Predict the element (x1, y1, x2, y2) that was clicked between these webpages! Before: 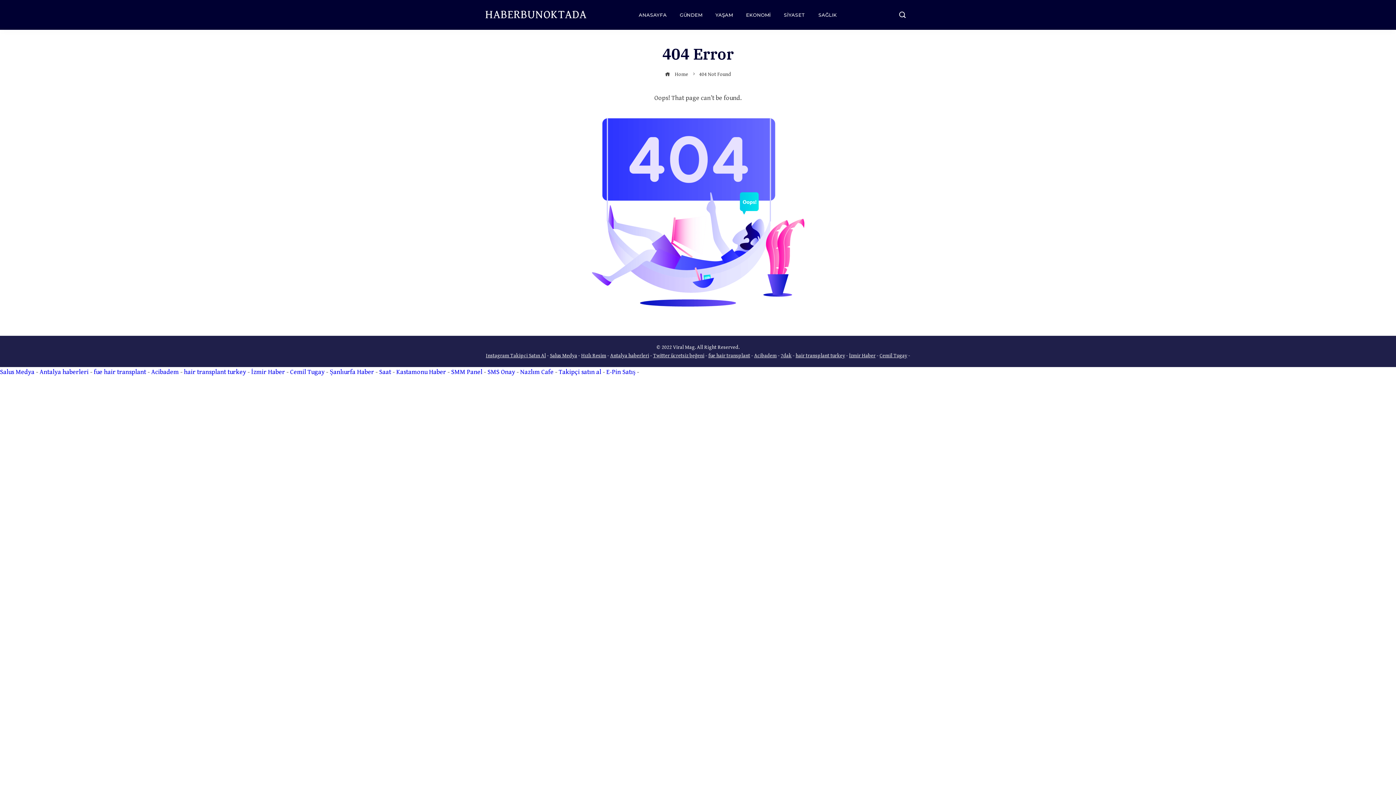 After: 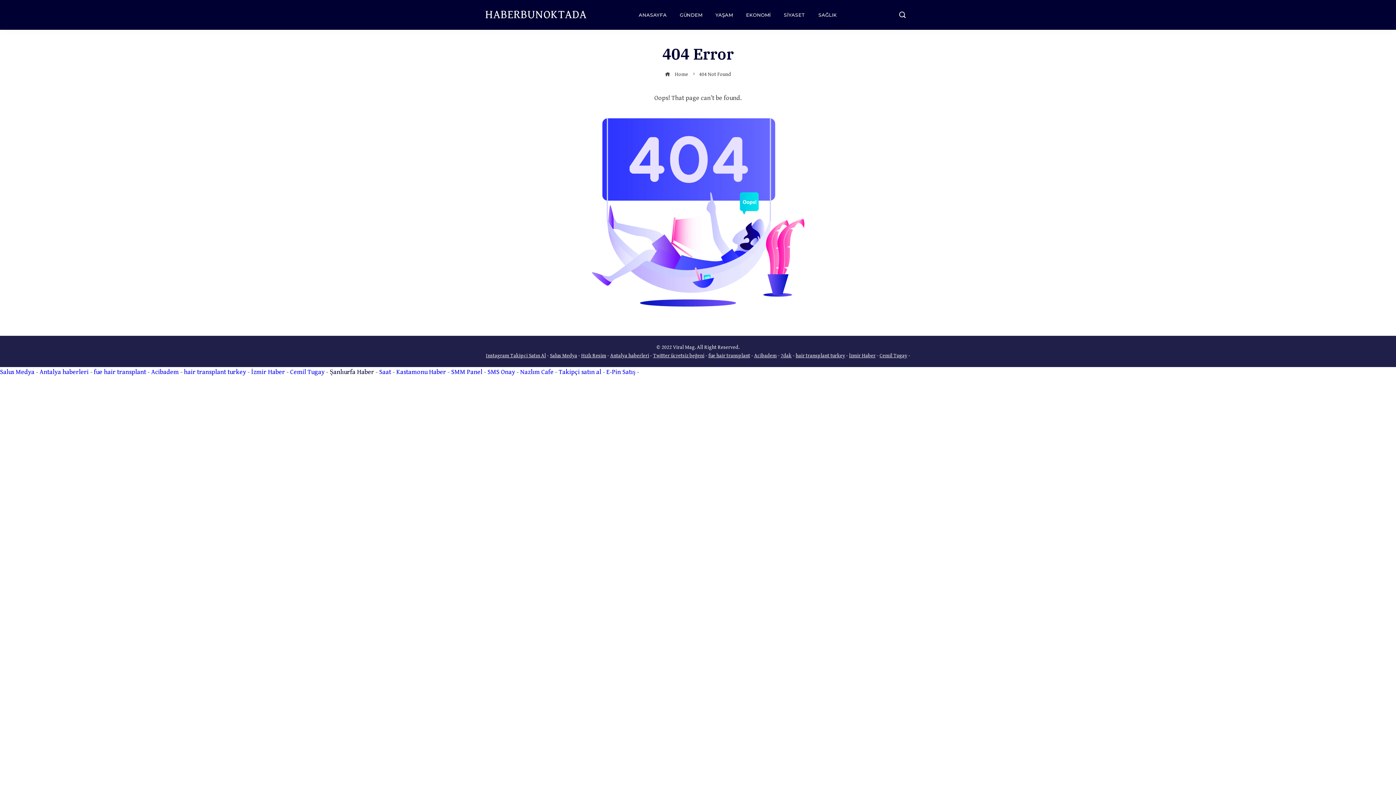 Action: label: Şanlıurfa Haber bbox: (329, 368, 374, 376)